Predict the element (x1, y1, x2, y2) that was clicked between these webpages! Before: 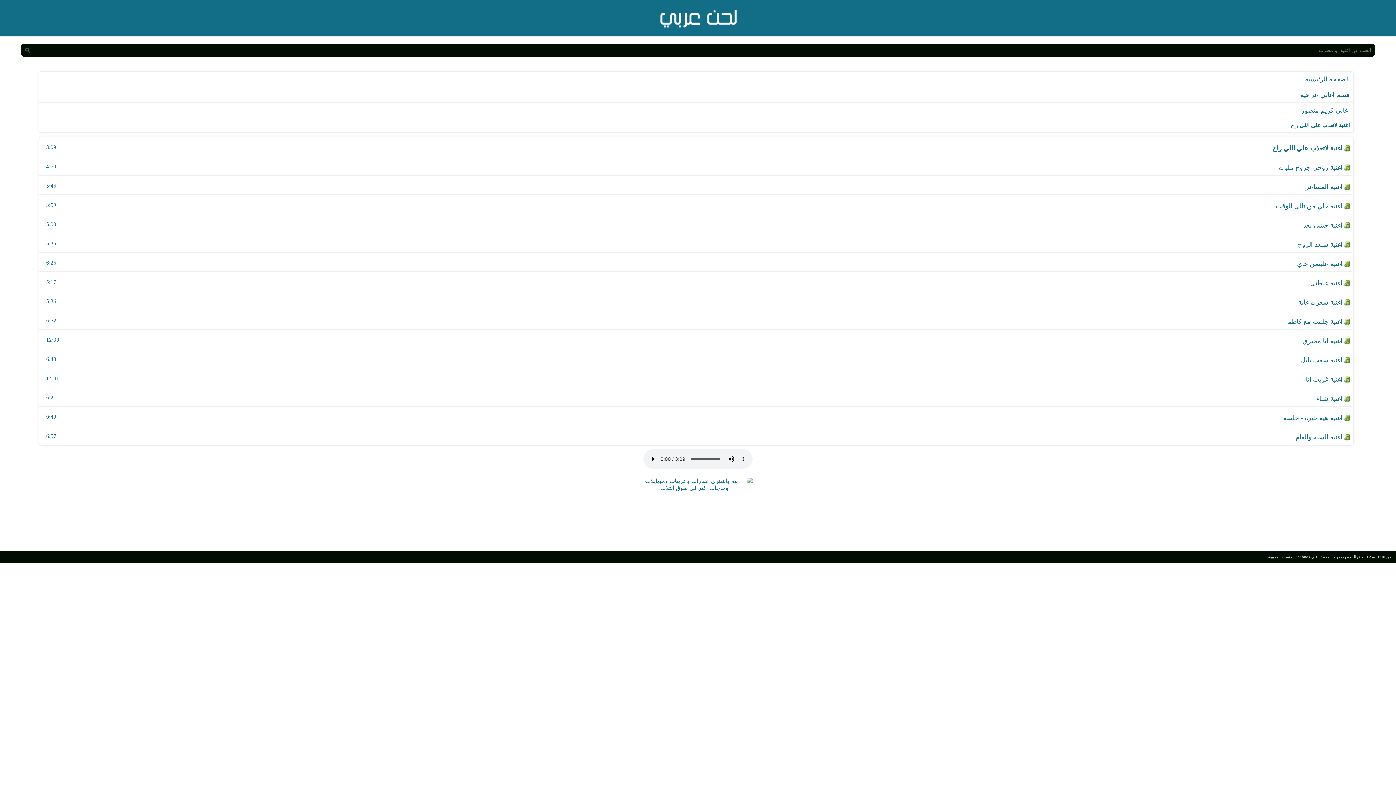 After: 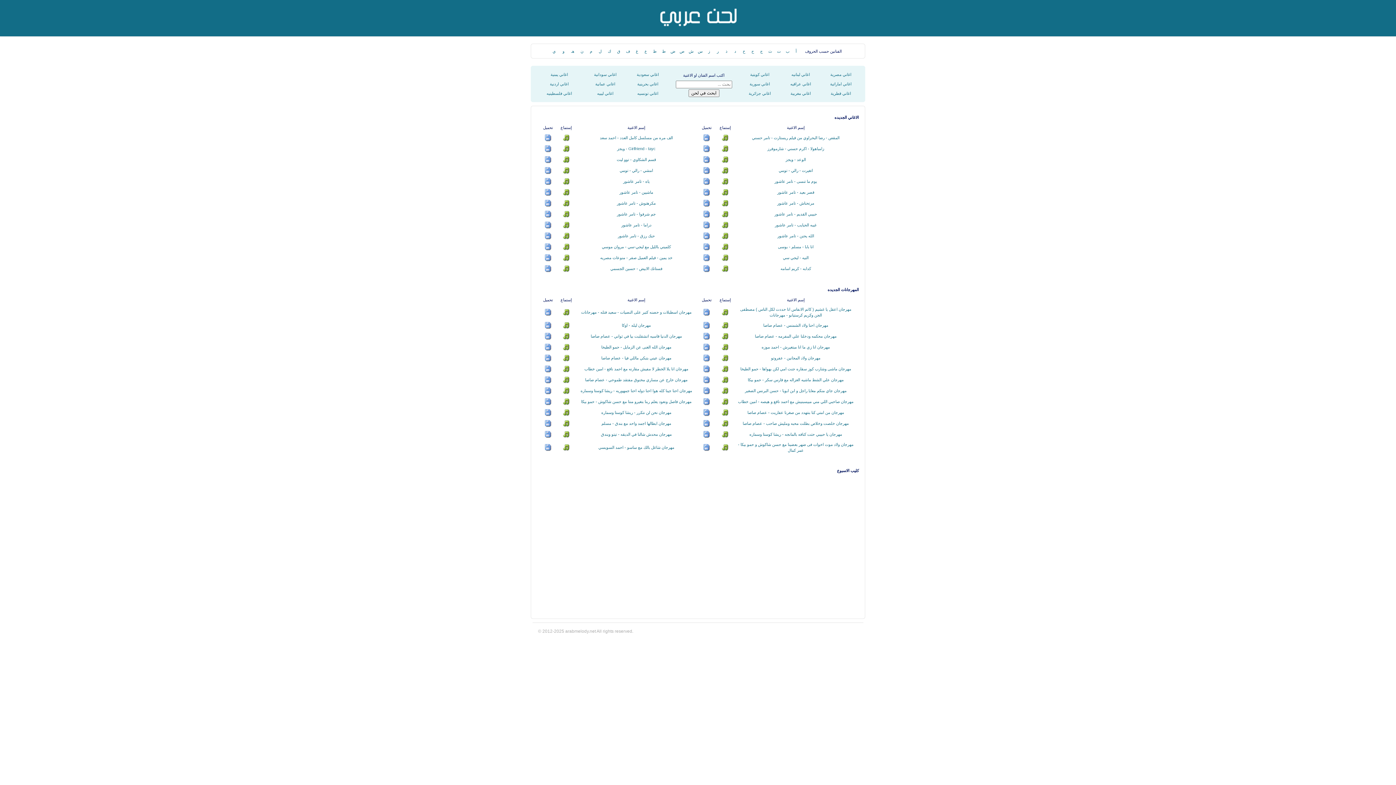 Action: label: نسخه الكمبيوتر bbox: (1267, 555, 1290, 559)